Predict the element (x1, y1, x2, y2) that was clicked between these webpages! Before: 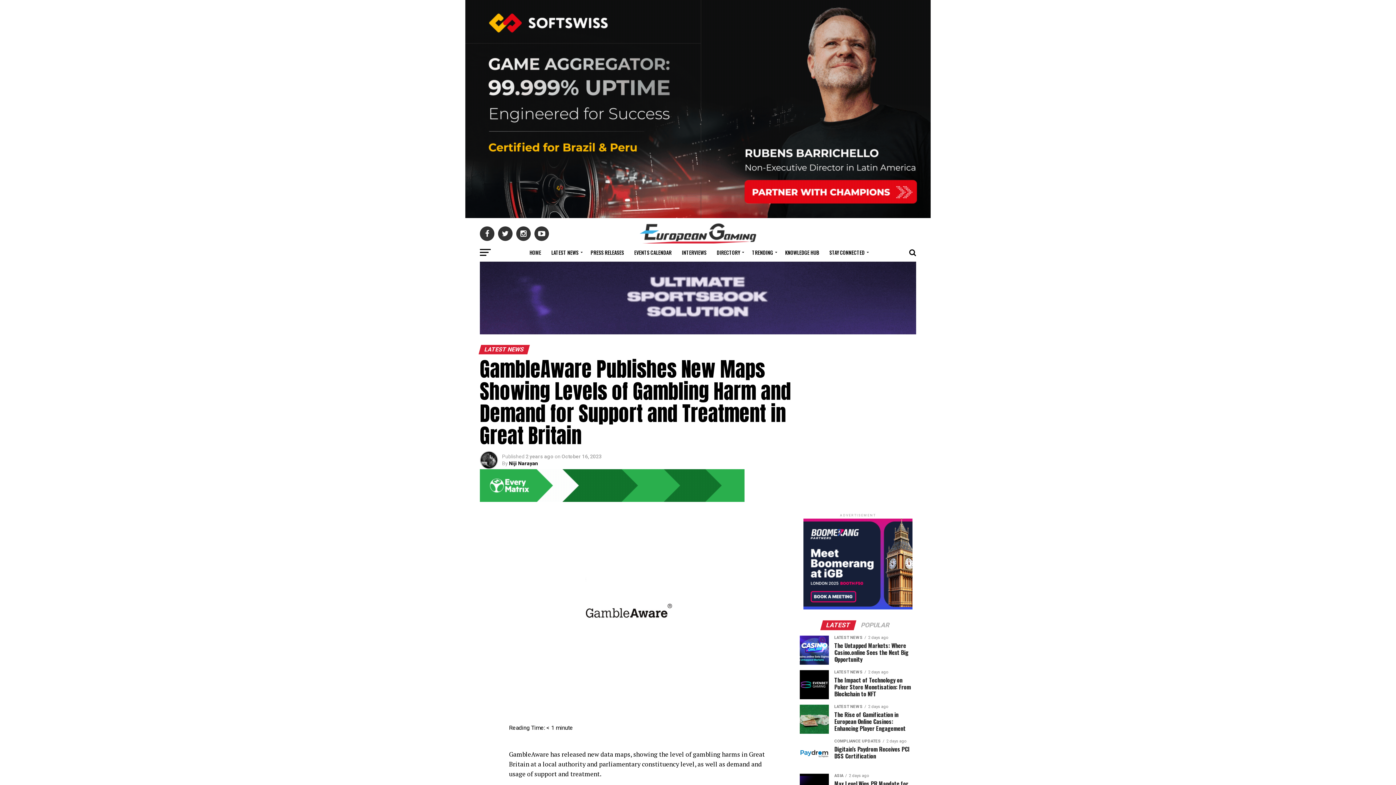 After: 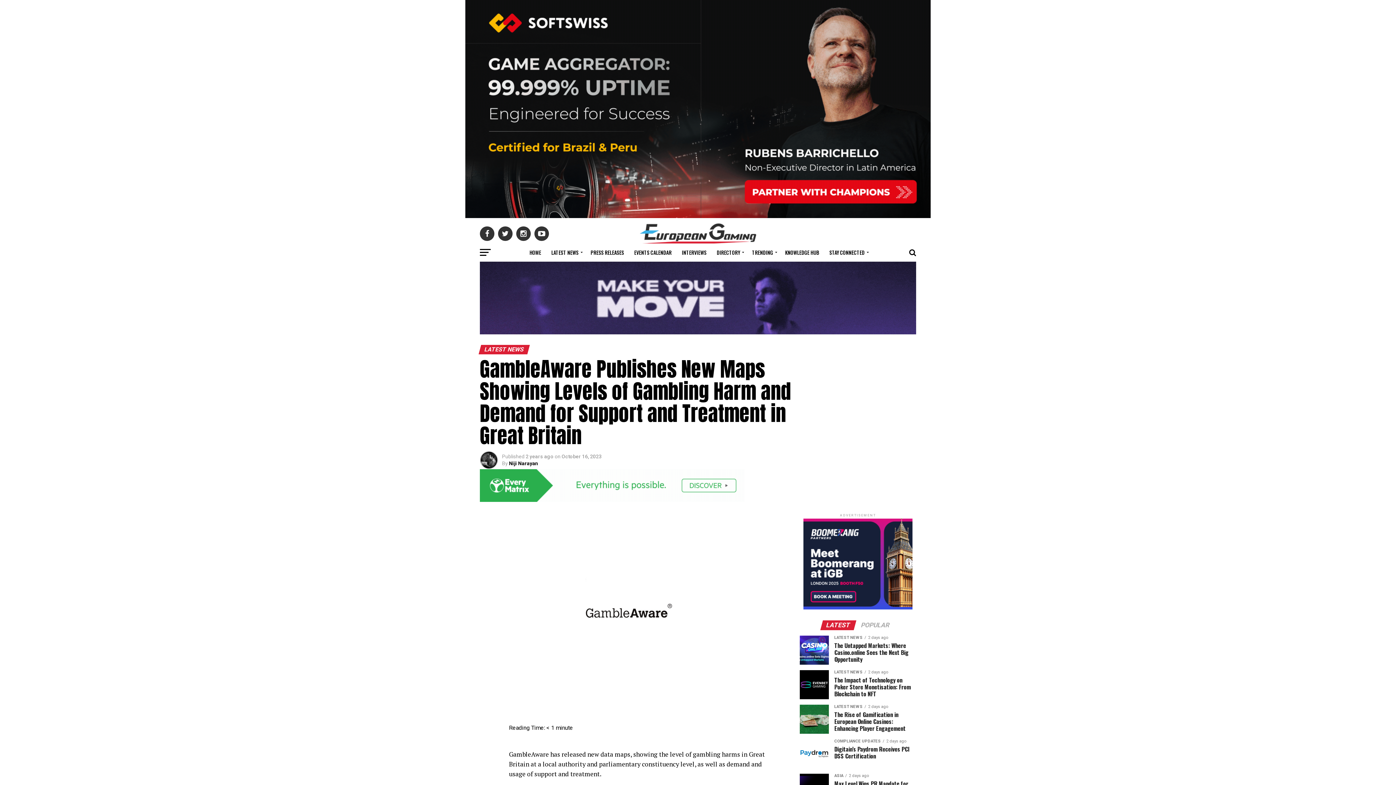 Action: bbox: (480, 497, 744, 503)